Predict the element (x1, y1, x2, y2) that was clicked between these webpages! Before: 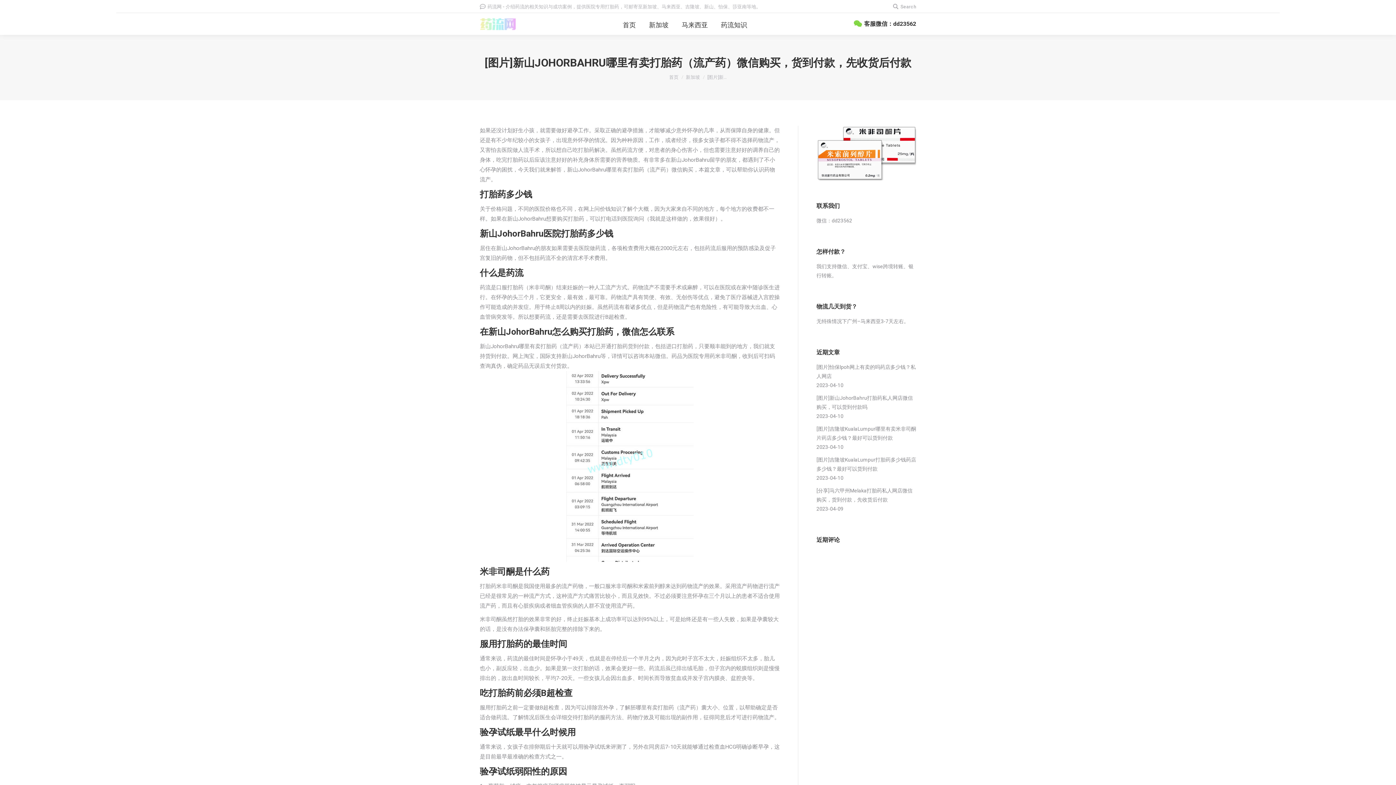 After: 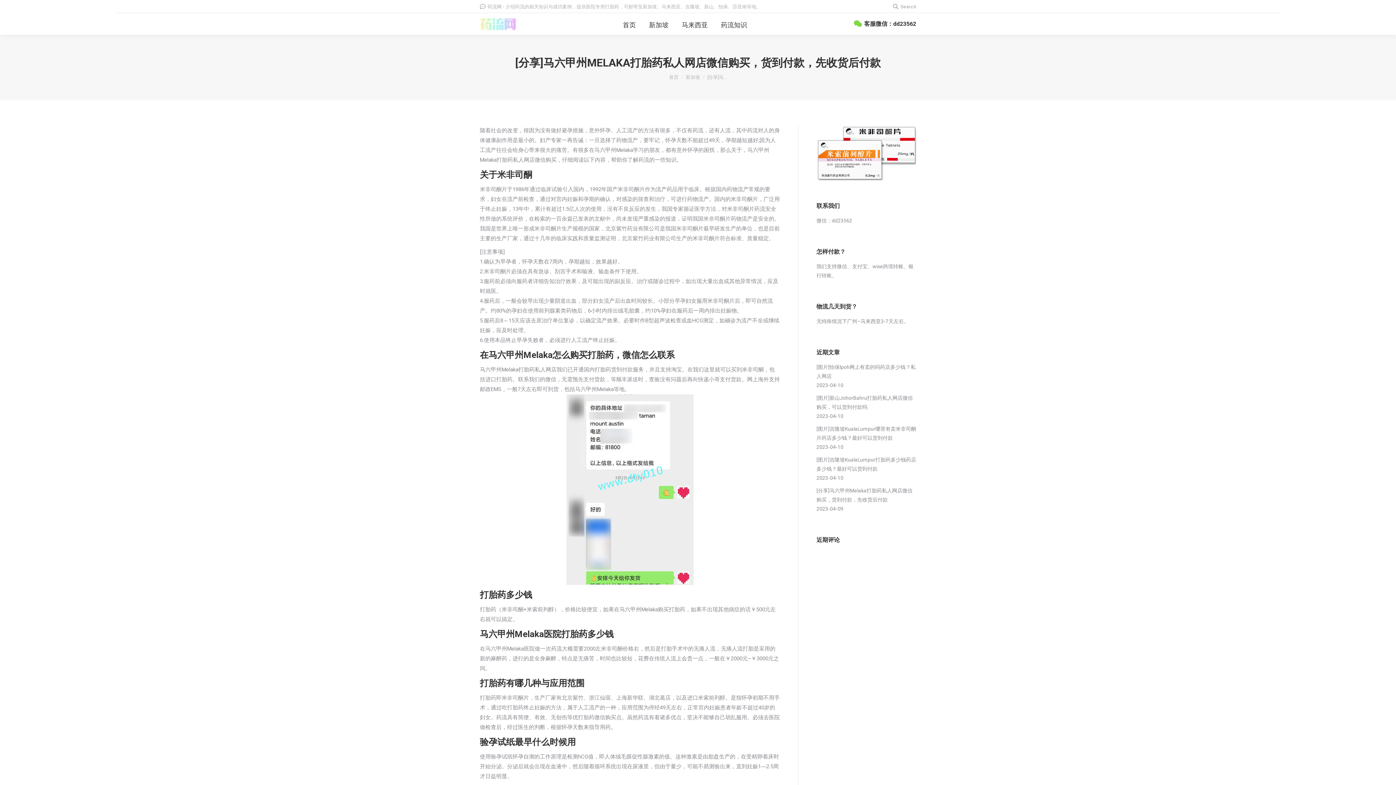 Action: bbox: (816, 486, 916, 504) label: [分享]马六甲州Melaka打胎药私人网店微信购买，货到付款，先收货后付款